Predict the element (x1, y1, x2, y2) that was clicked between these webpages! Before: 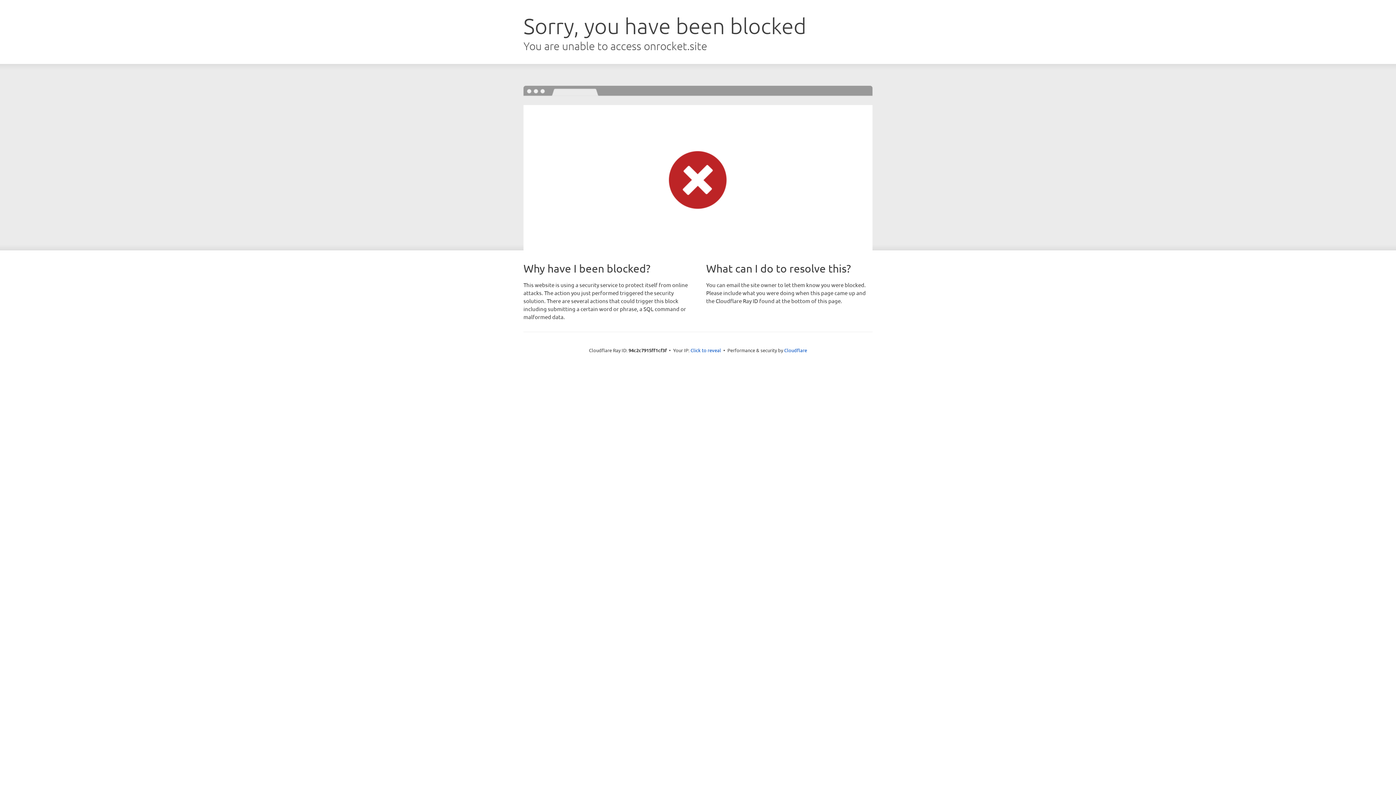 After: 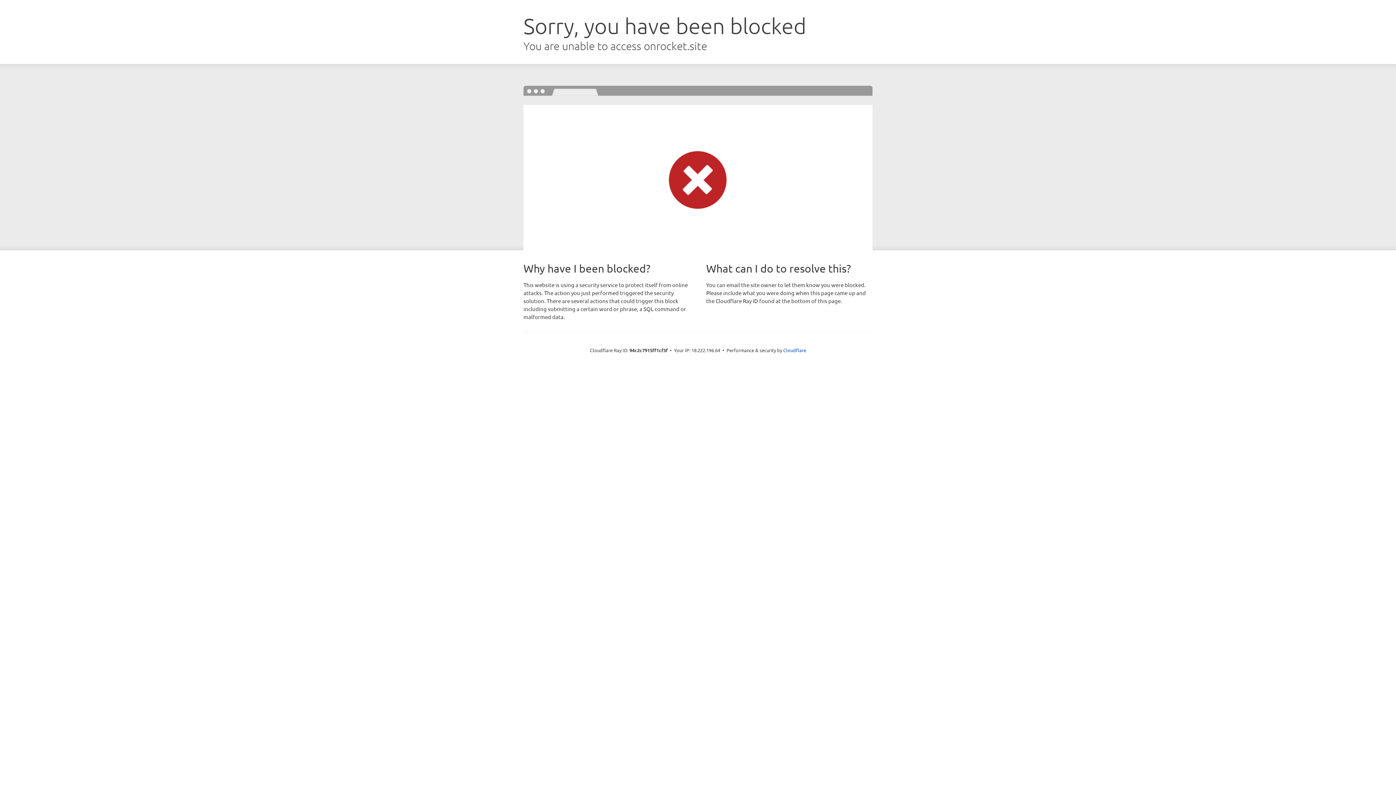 Action: label: Click to reveal bbox: (690, 346, 721, 353)